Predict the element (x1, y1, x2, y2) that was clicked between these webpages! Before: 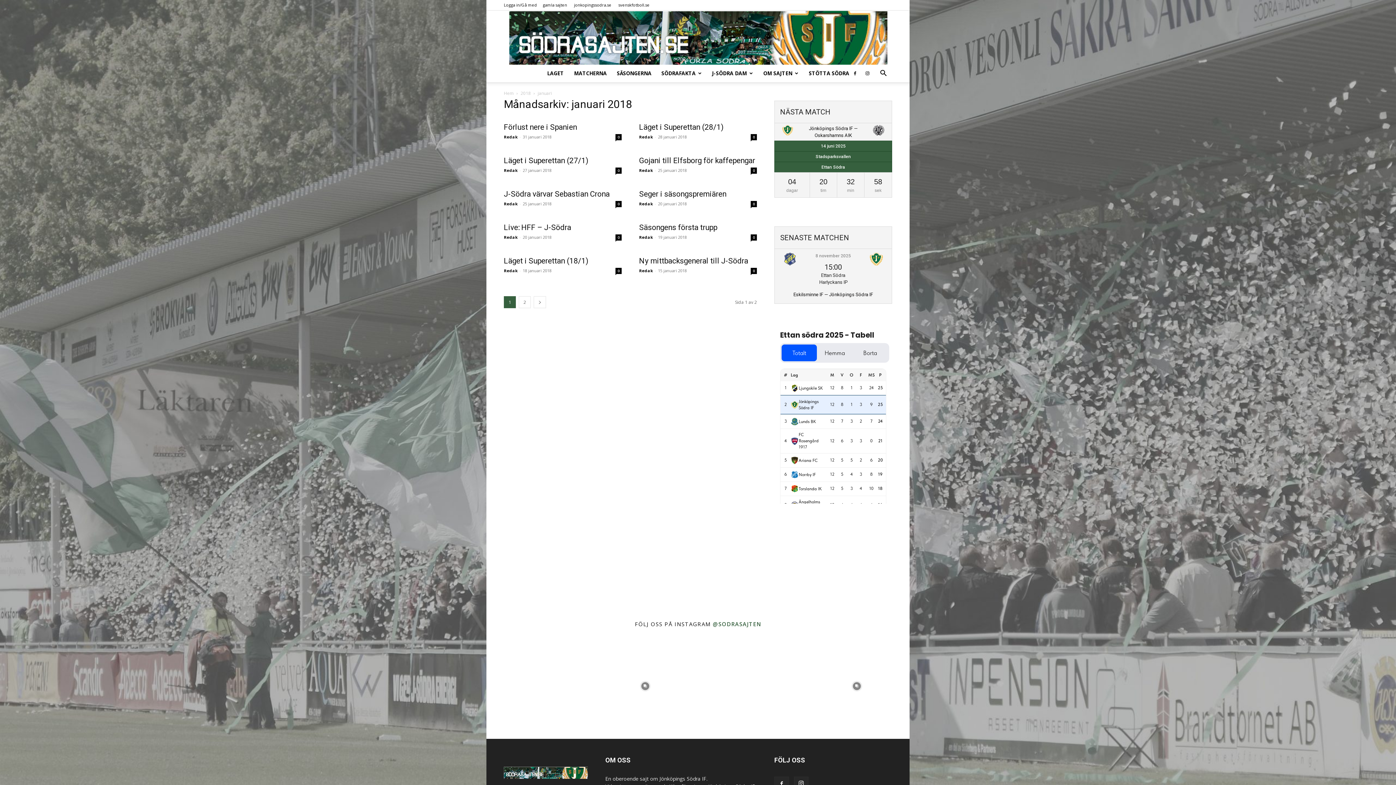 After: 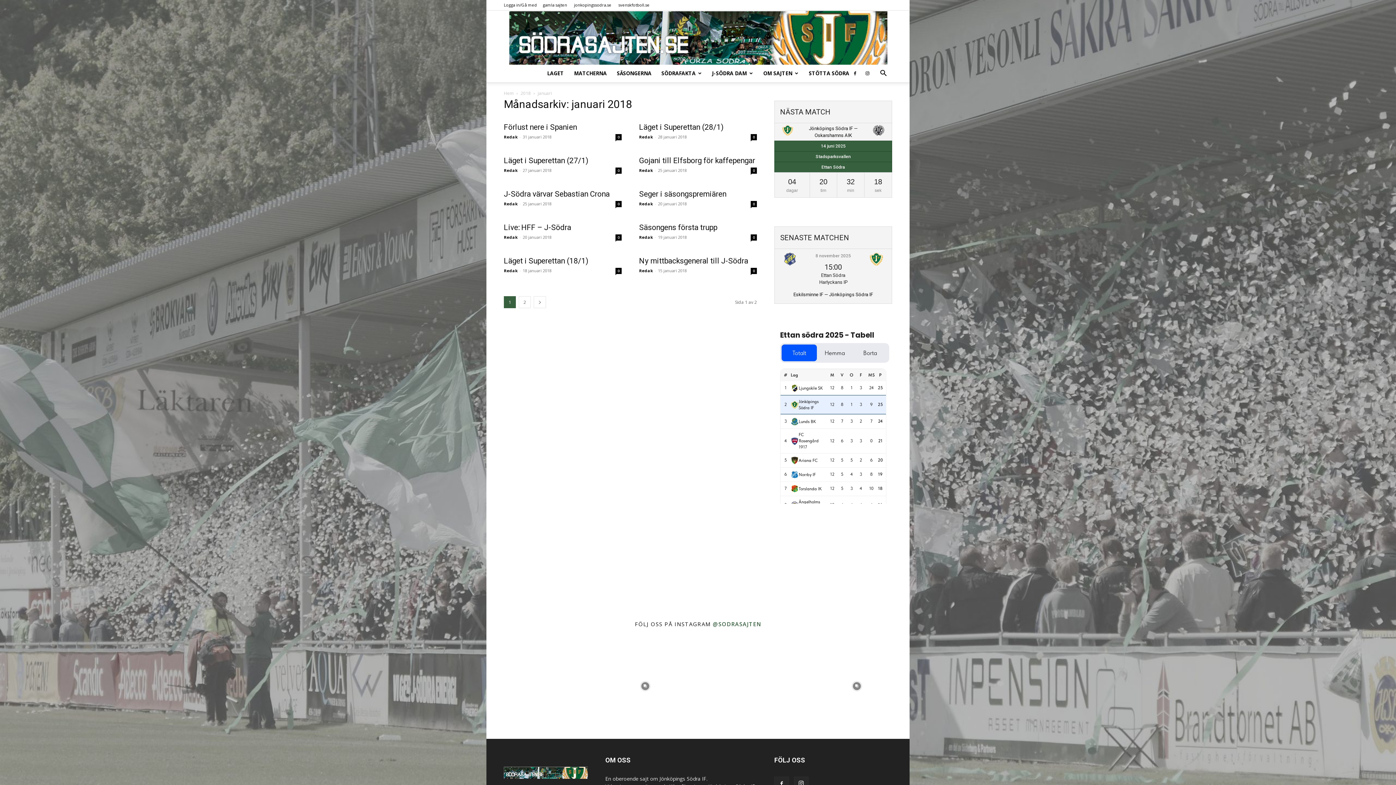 Action: bbox: (804, 633, 909, 739) label: instagram-image